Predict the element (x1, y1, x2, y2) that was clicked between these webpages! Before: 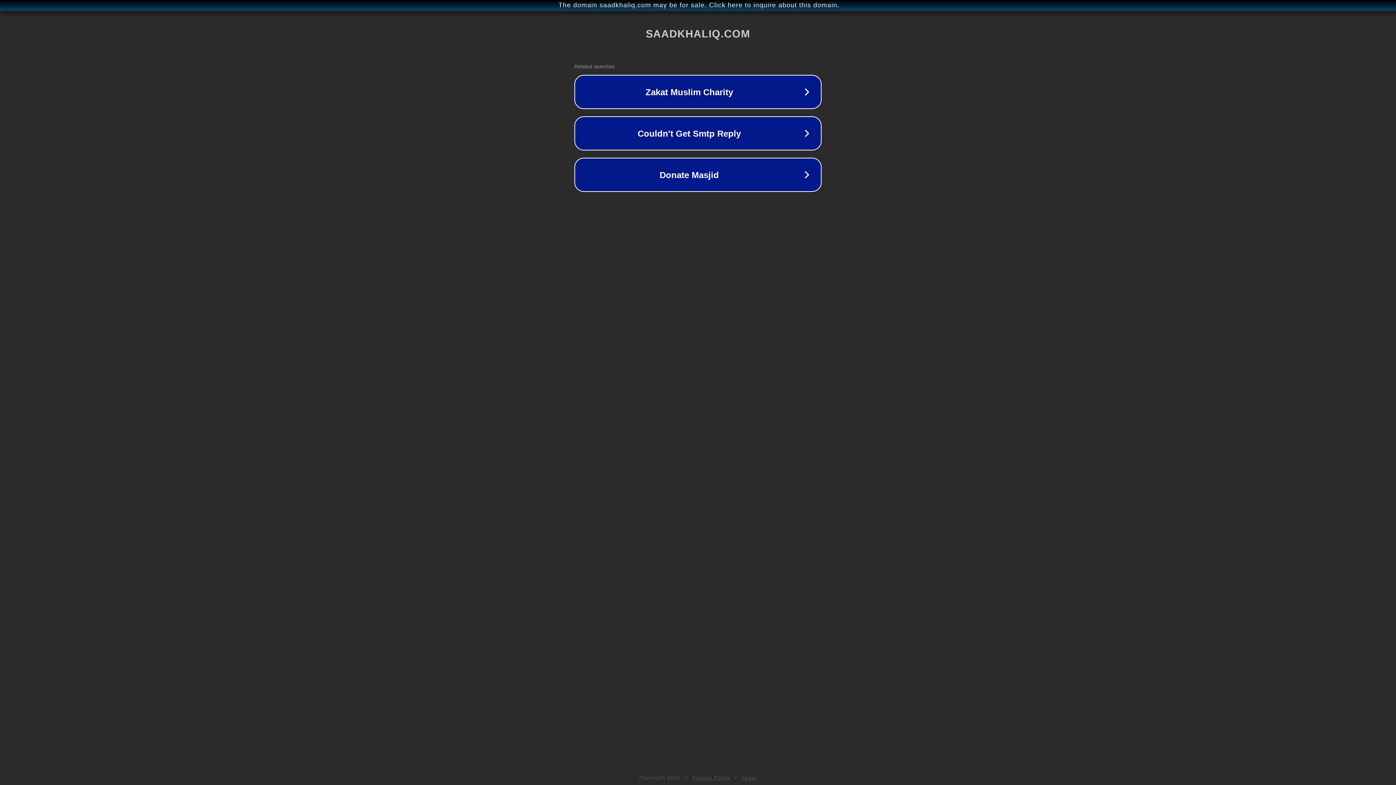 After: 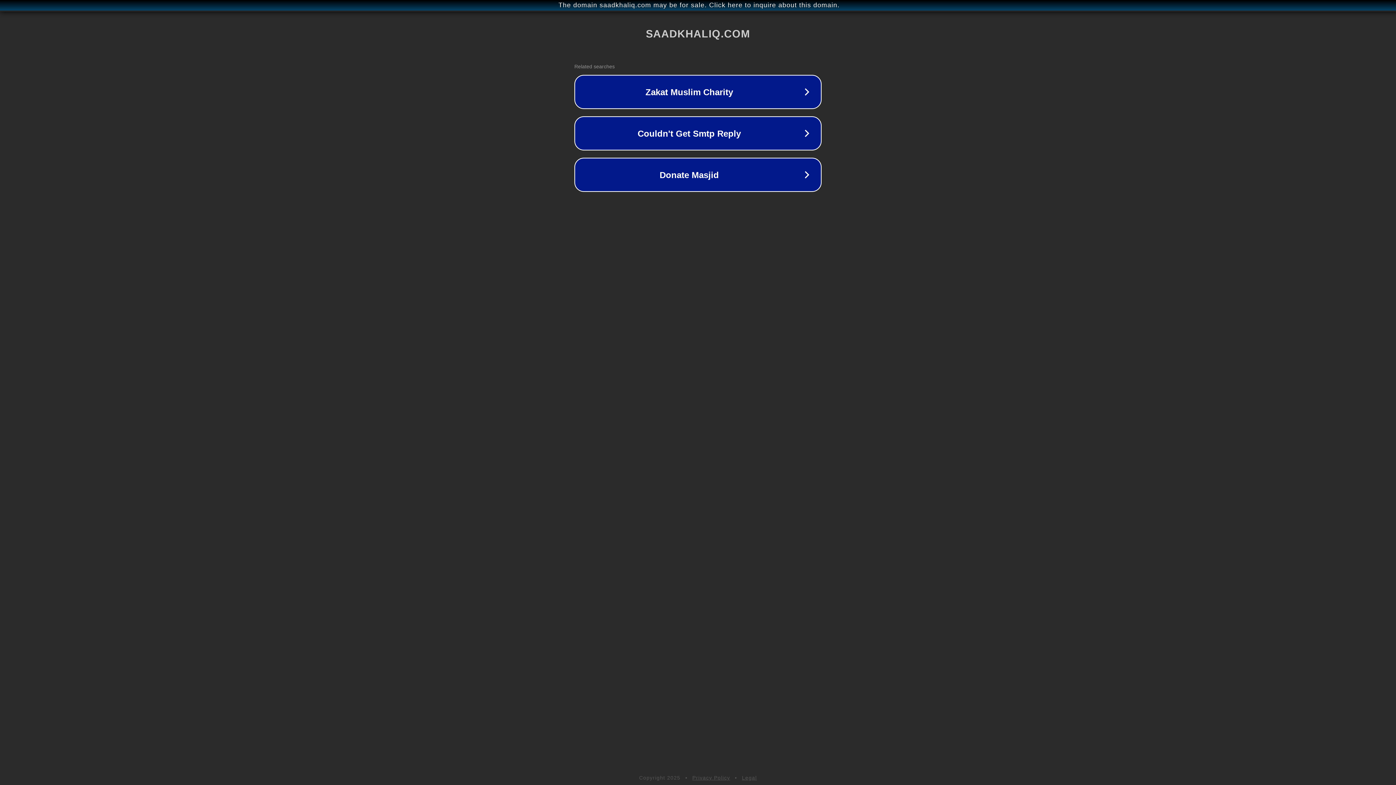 Action: label: Privacy Policy bbox: (692, 775, 730, 781)